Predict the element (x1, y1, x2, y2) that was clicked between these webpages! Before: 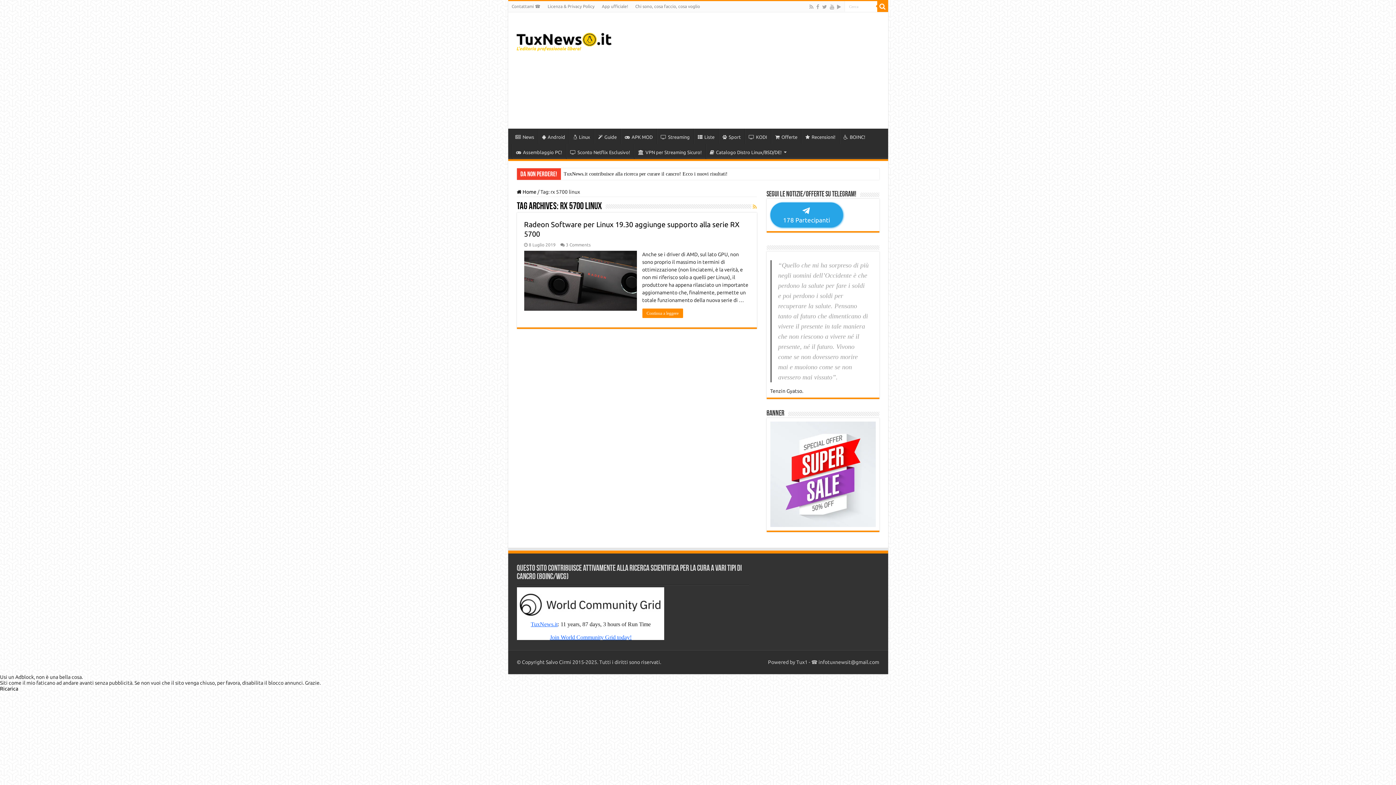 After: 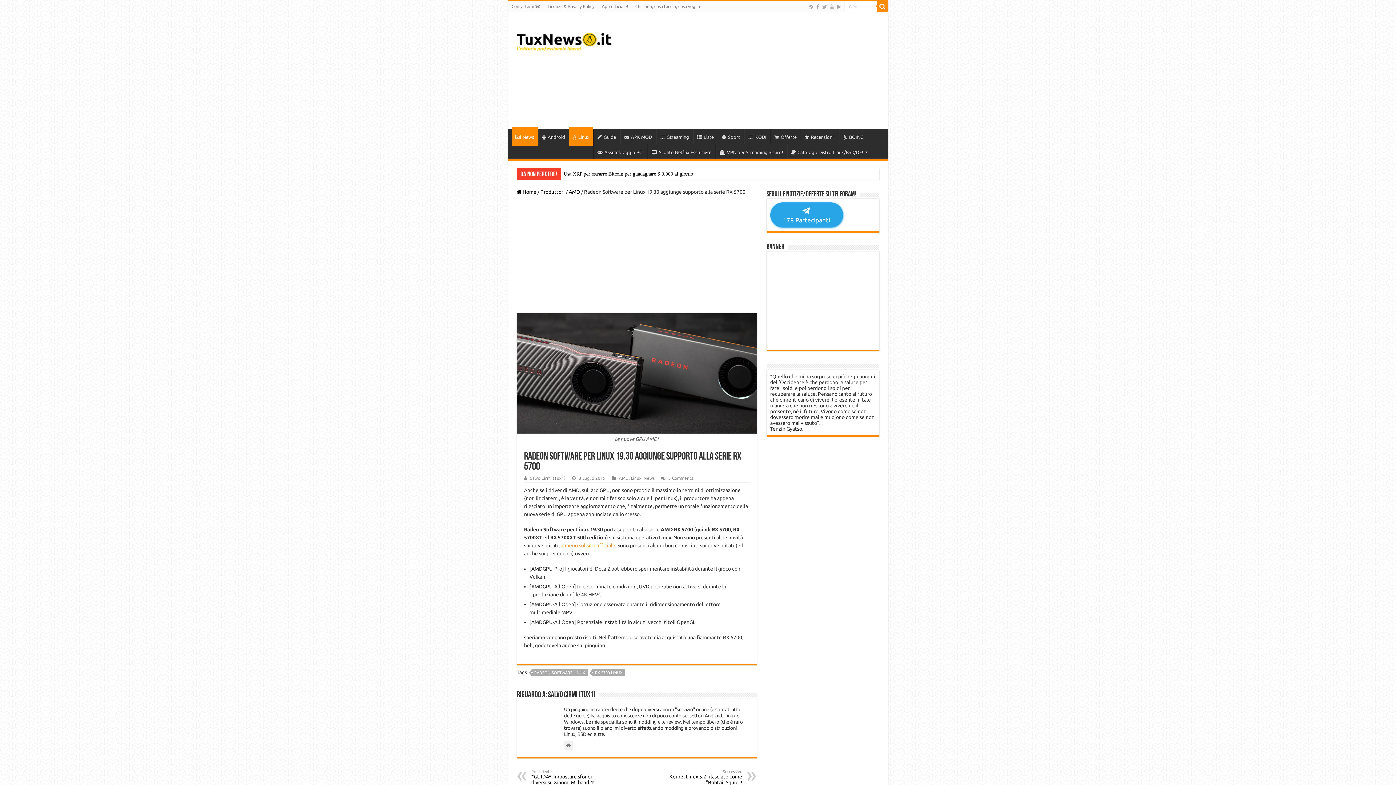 Action: bbox: (524, 250, 636, 310) label:  